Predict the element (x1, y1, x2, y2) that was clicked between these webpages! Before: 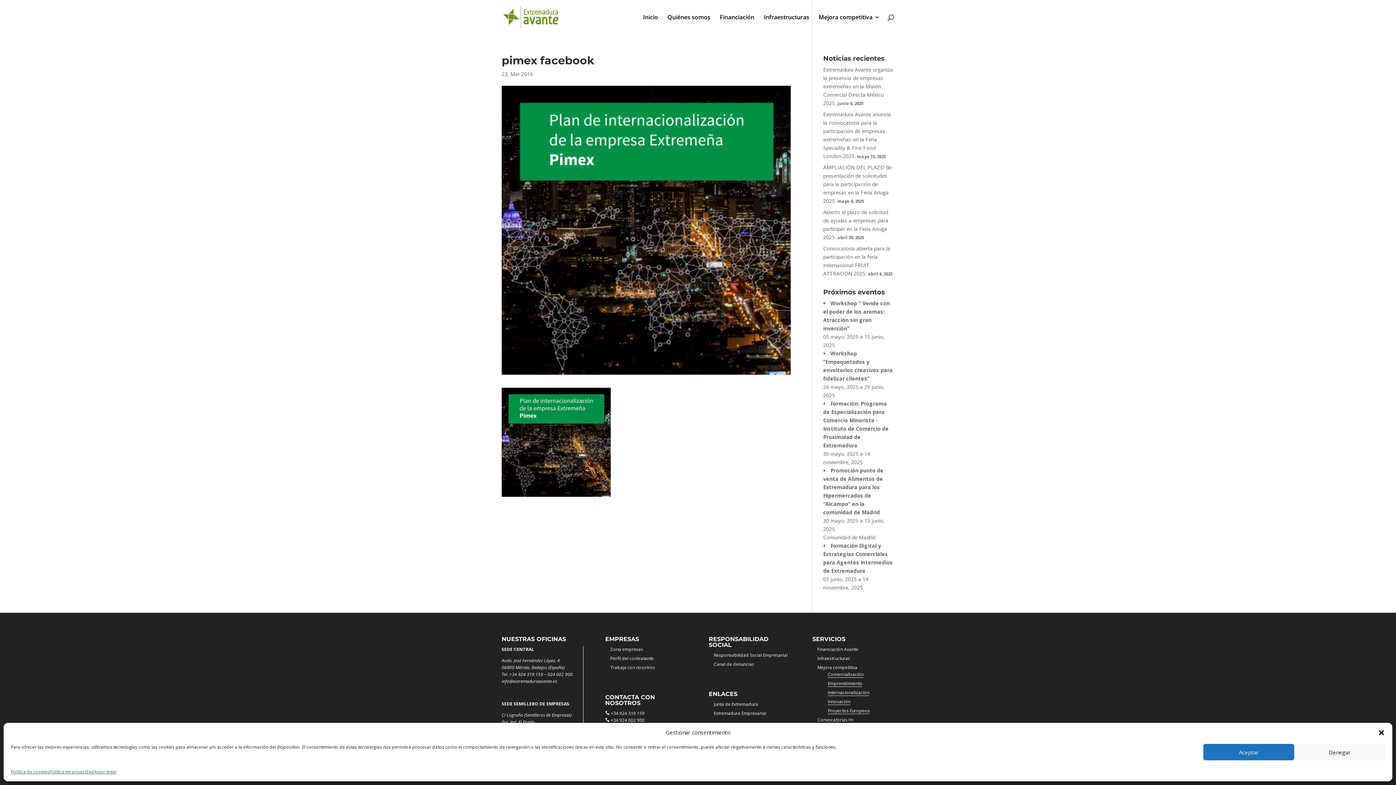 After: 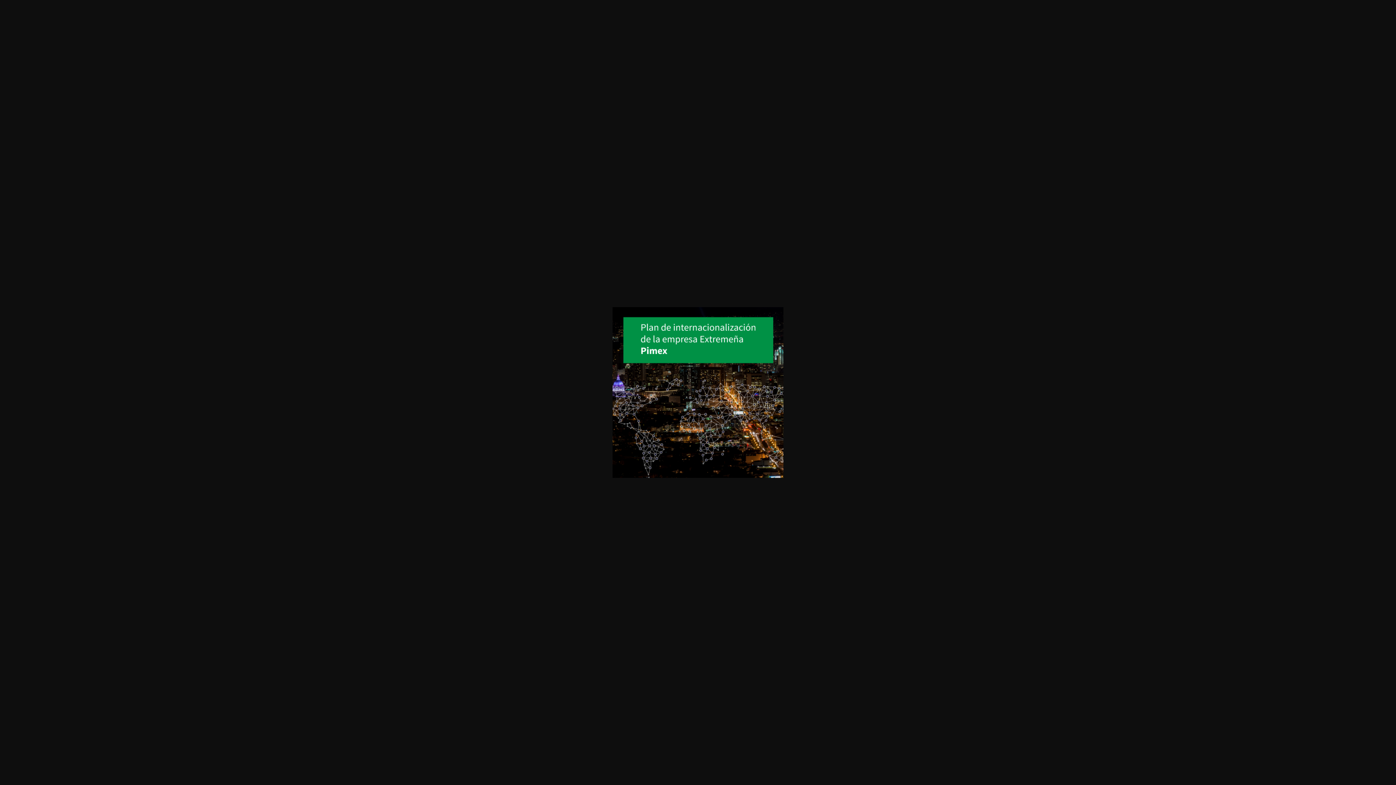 Action: bbox: (501, 489, 610, 496)